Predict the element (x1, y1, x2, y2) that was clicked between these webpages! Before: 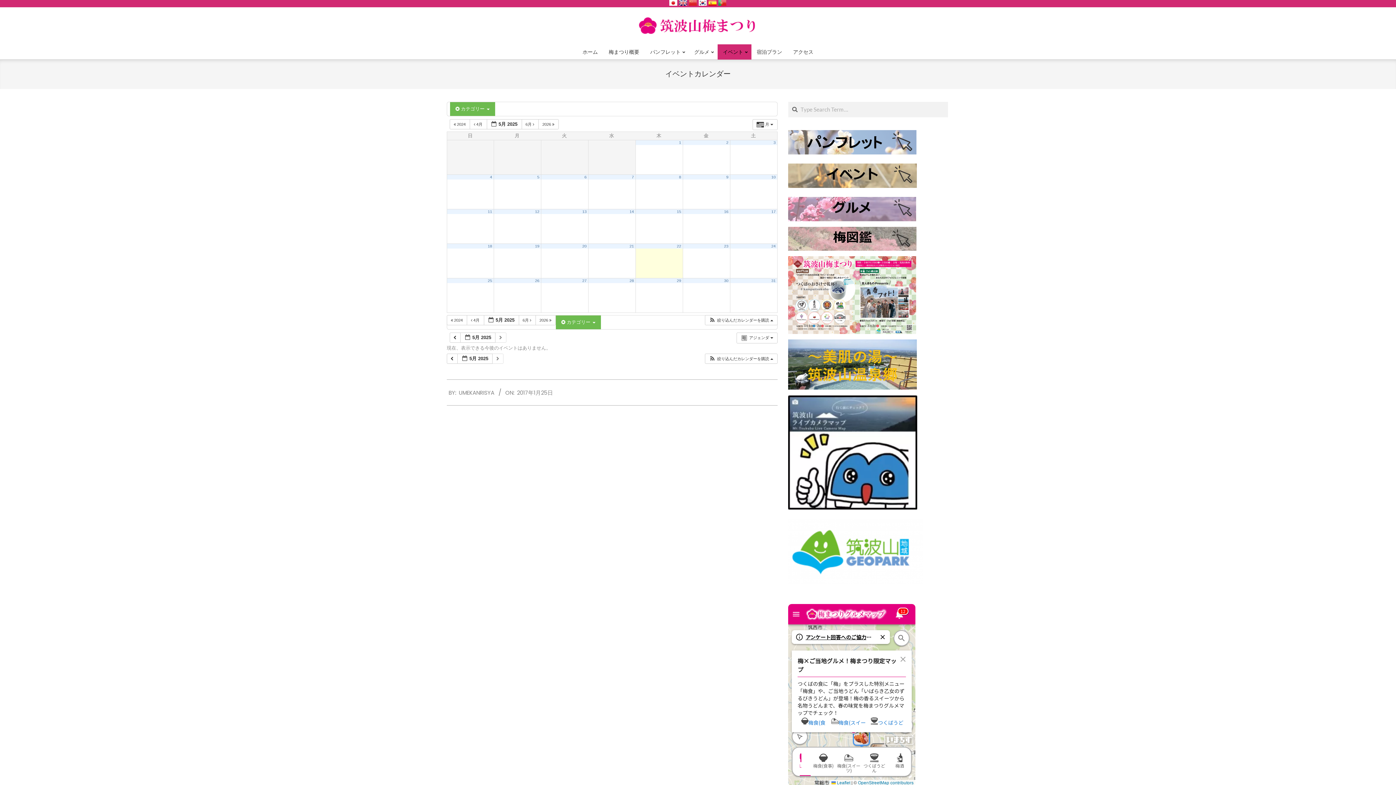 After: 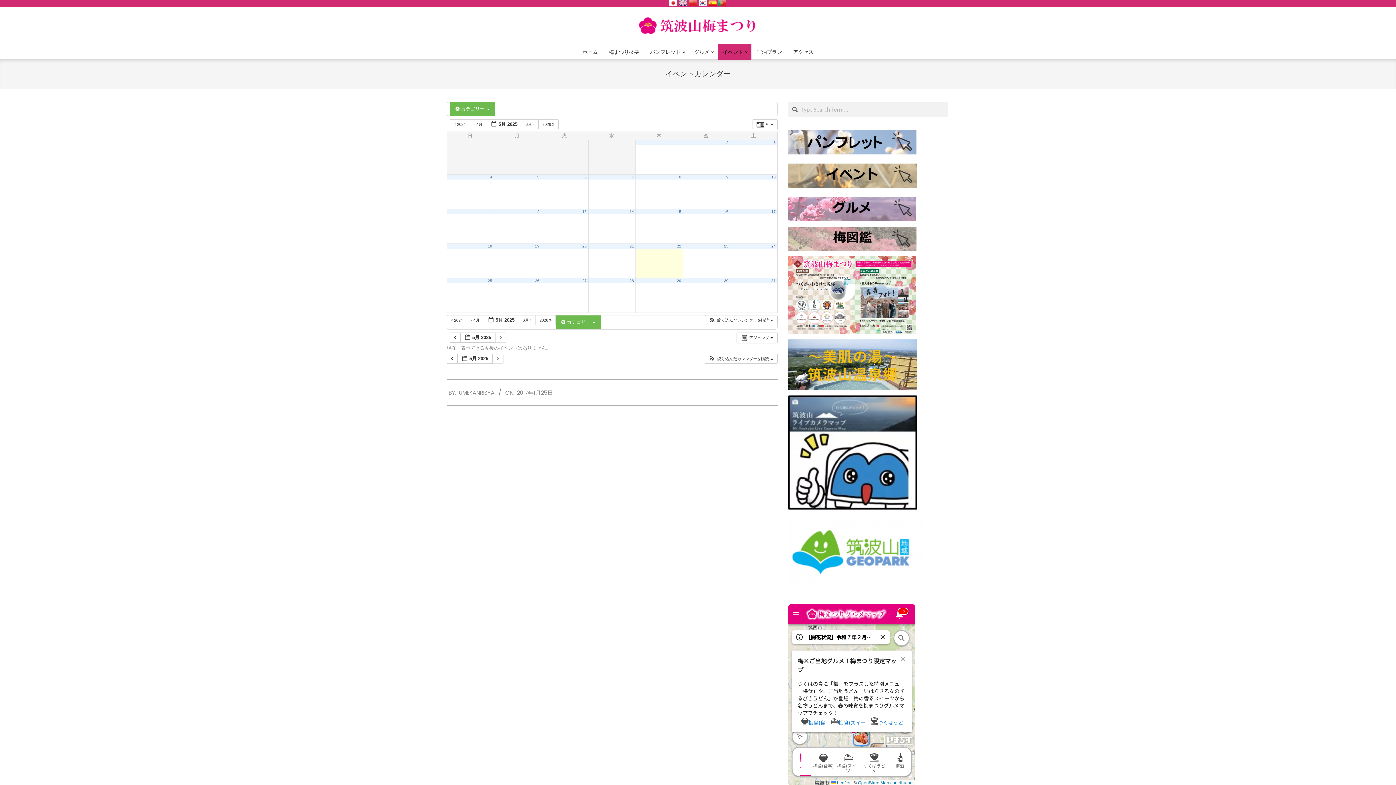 Action: bbox: (698, 0, 706, 5)